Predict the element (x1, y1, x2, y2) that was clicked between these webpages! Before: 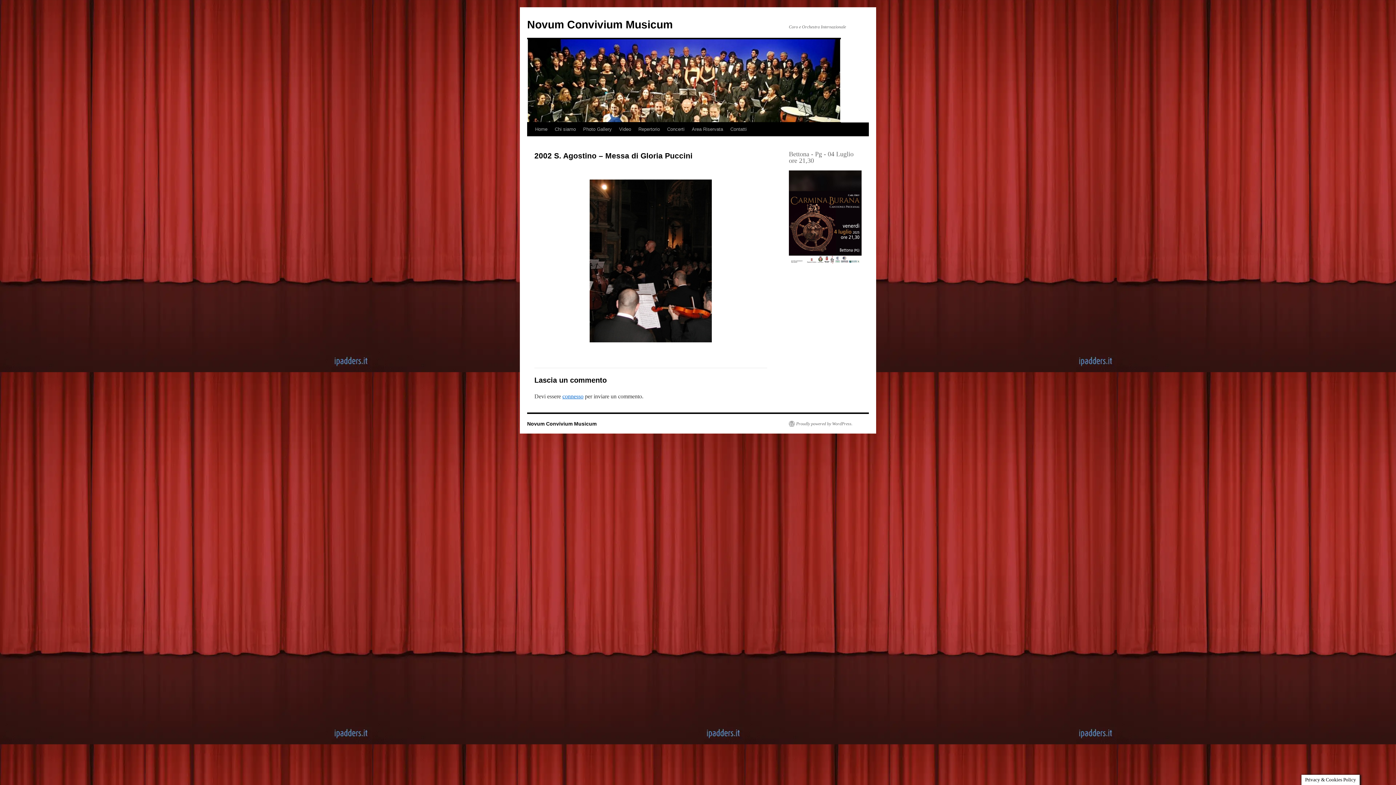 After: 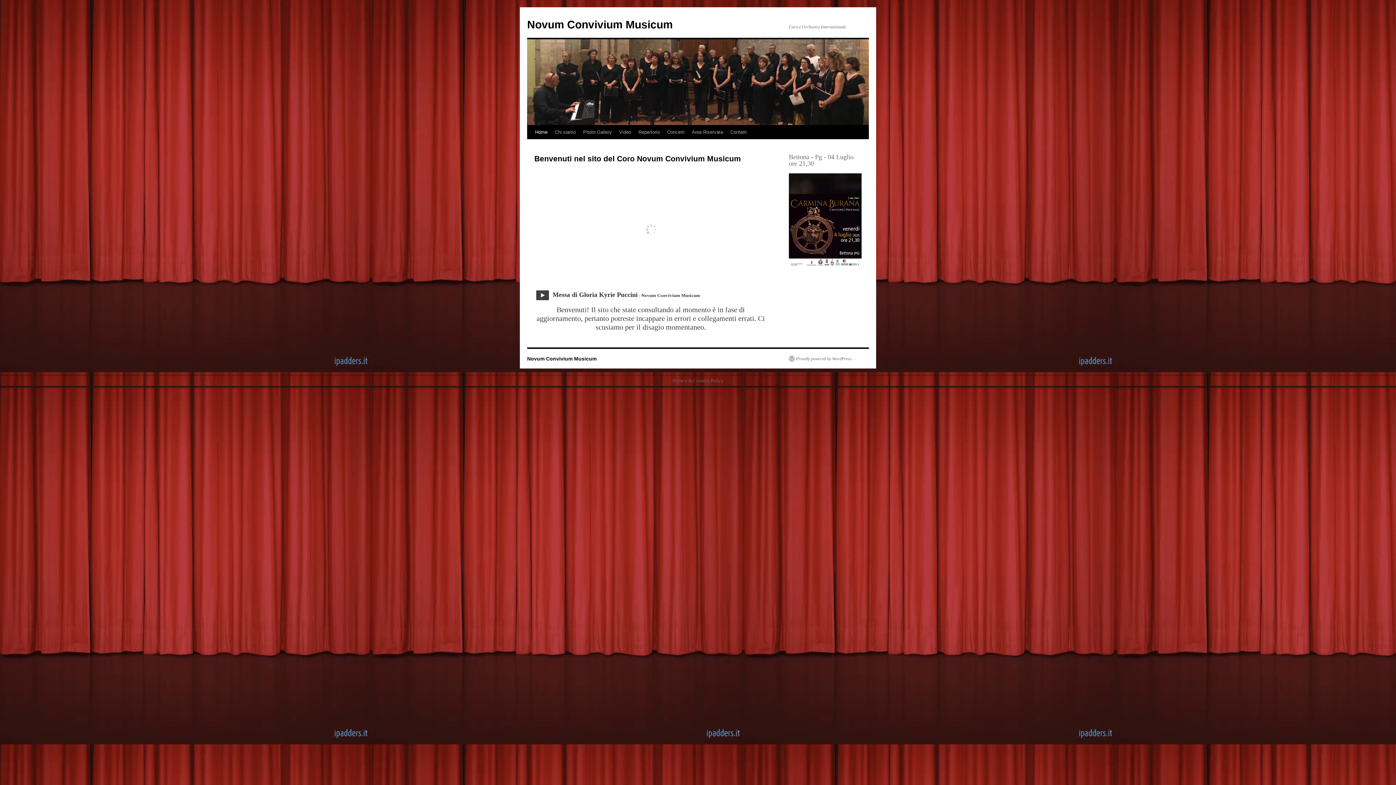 Action: bbox: (527, 421, 596, 426) label: Novum Convivium Musicum